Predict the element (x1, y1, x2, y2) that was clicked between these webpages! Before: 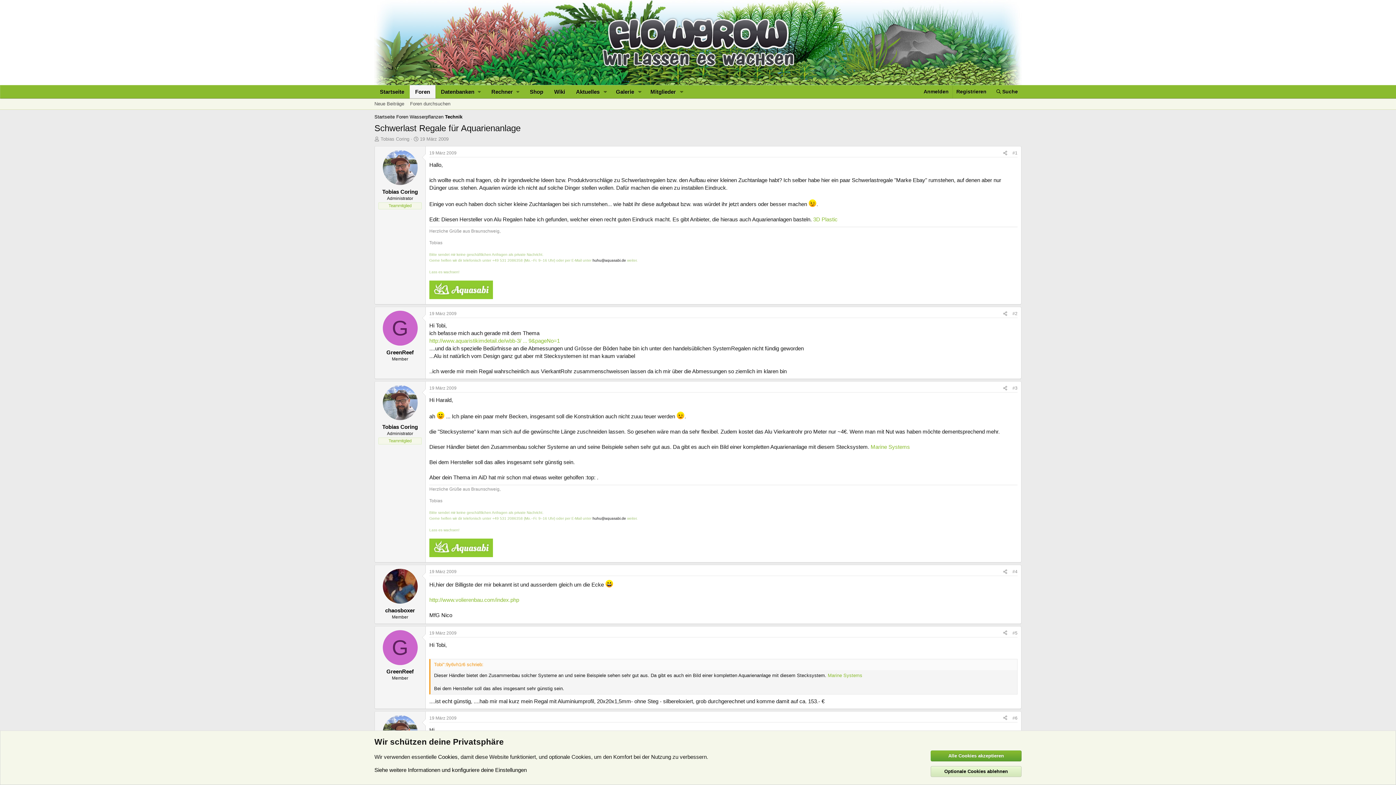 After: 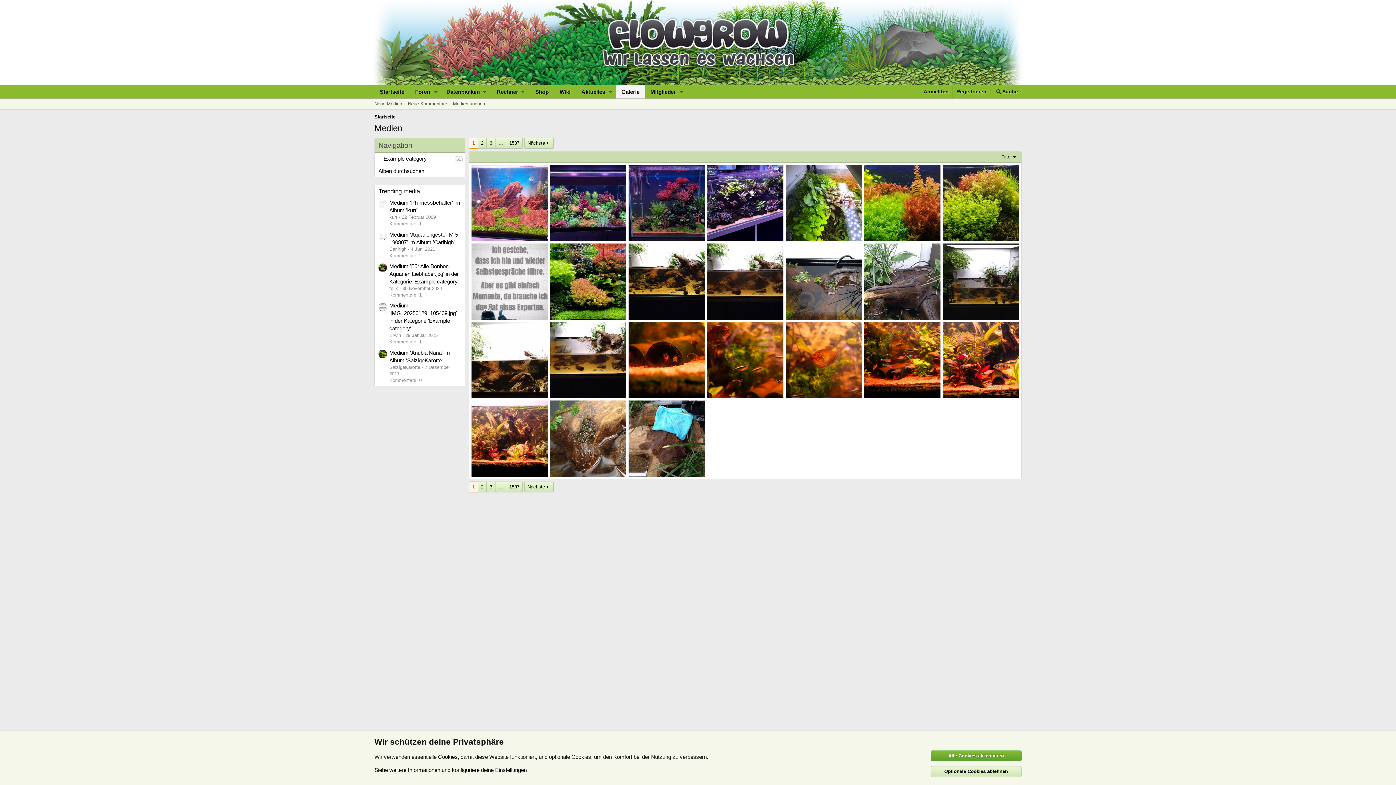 Action: label: Galerie bbox: (610, 85, 635, 98)